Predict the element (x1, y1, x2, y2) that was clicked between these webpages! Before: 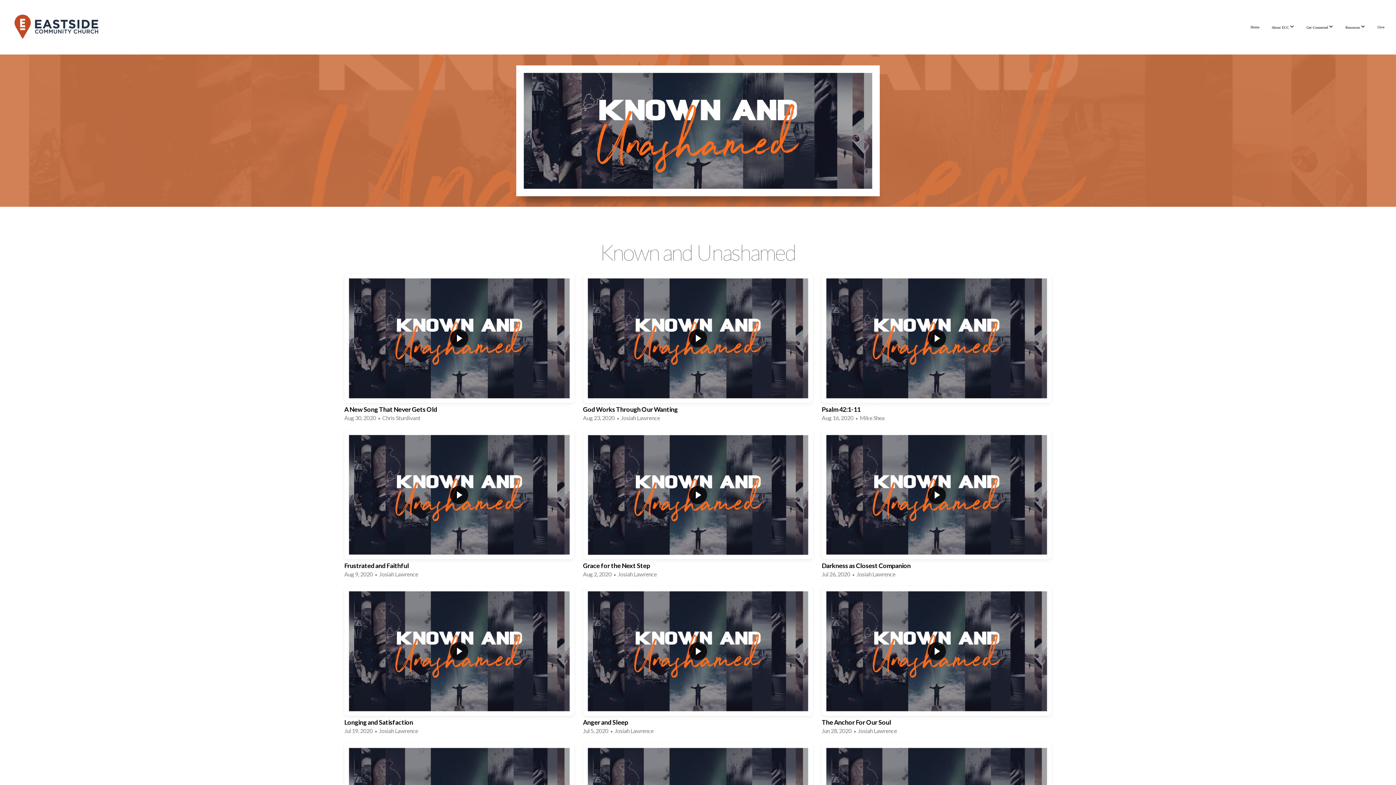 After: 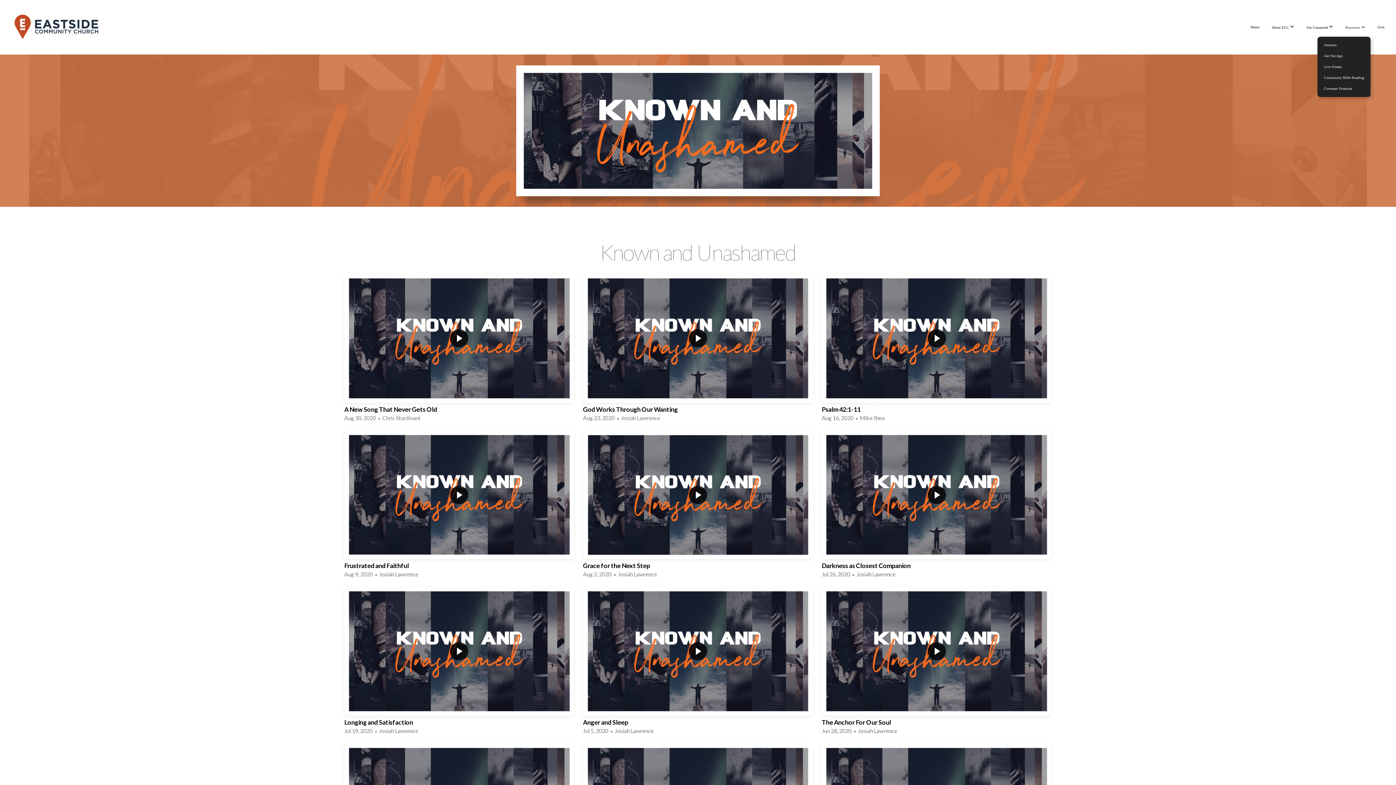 Action: bbox: (1340, 17, 1370, 36) label: Resources 